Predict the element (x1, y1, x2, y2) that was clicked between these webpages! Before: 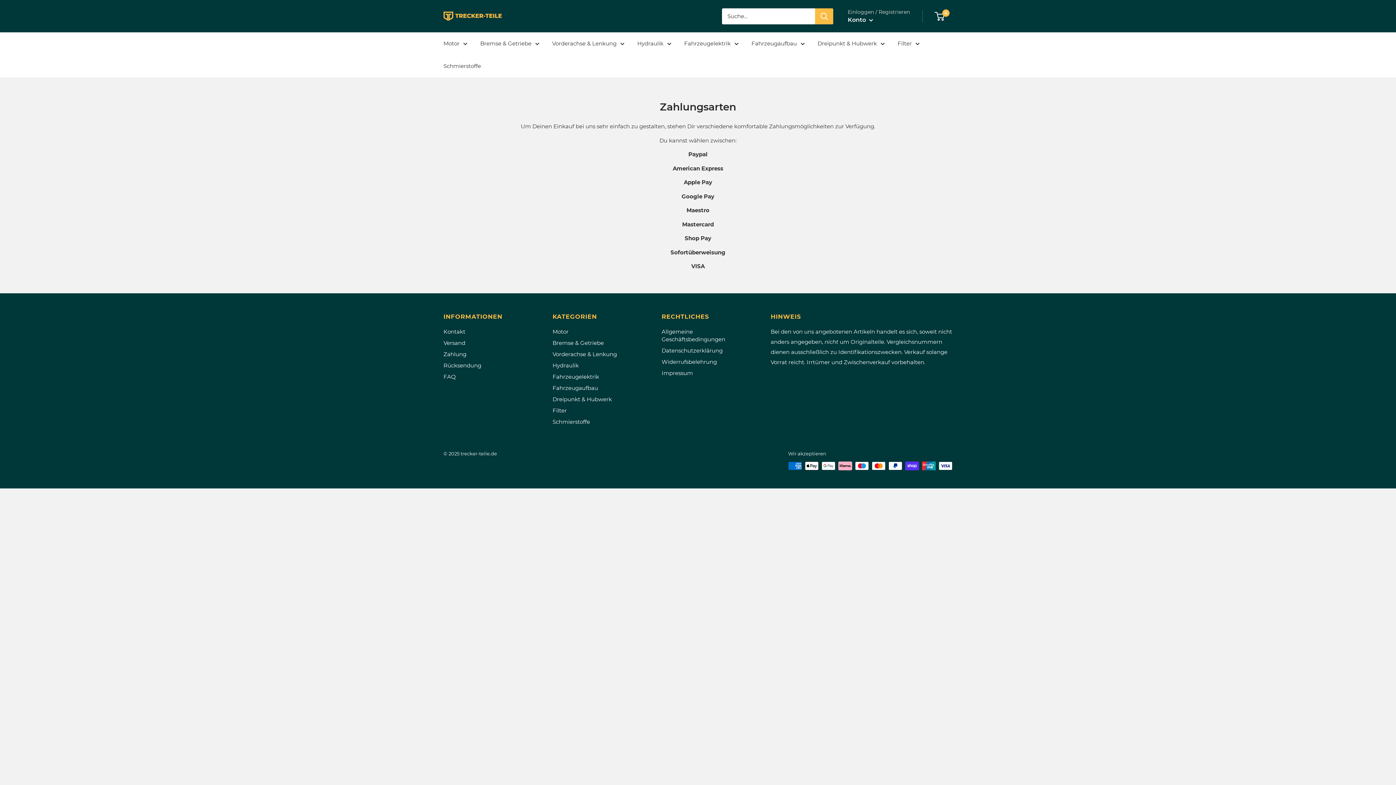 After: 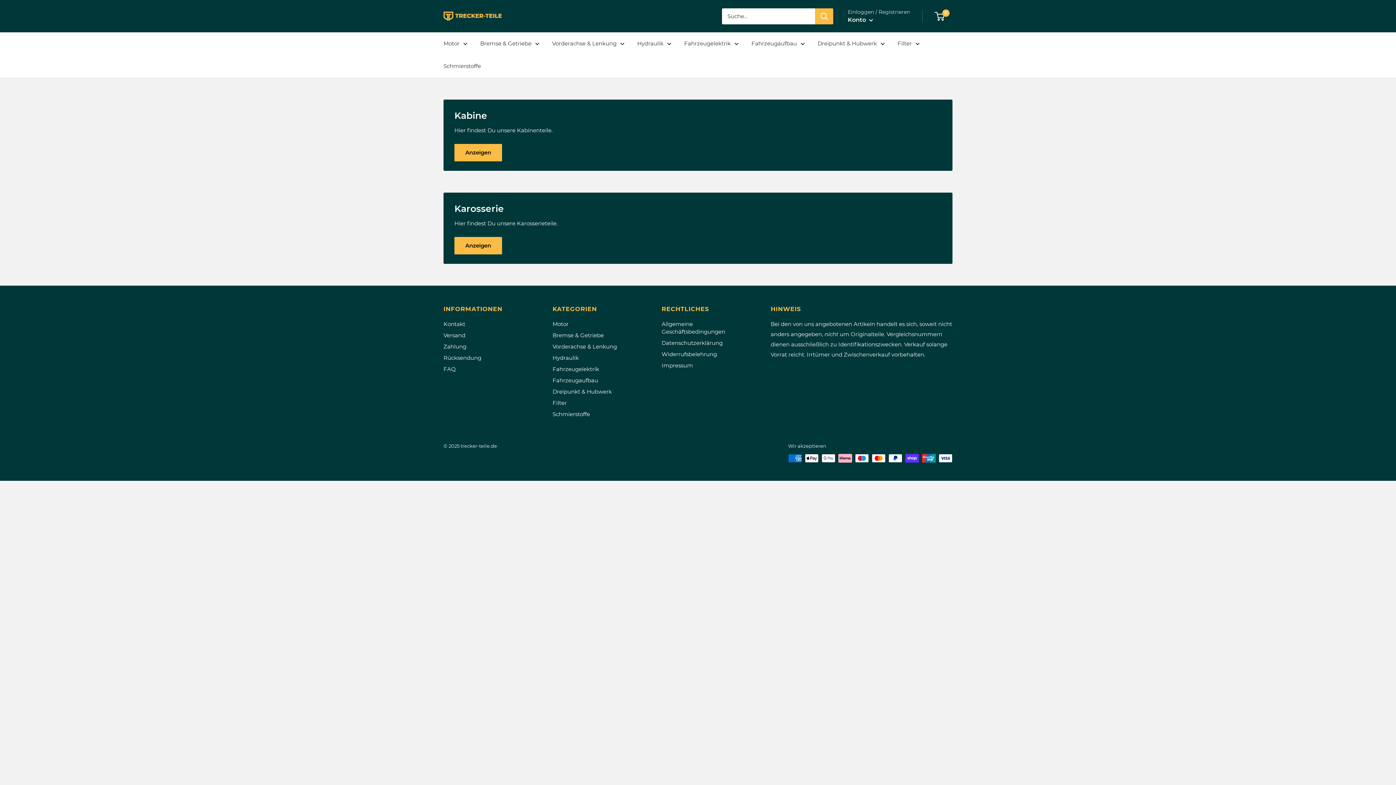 Action: bbox: (552, 382, 636, 393) label: Fahrzeugaufbau